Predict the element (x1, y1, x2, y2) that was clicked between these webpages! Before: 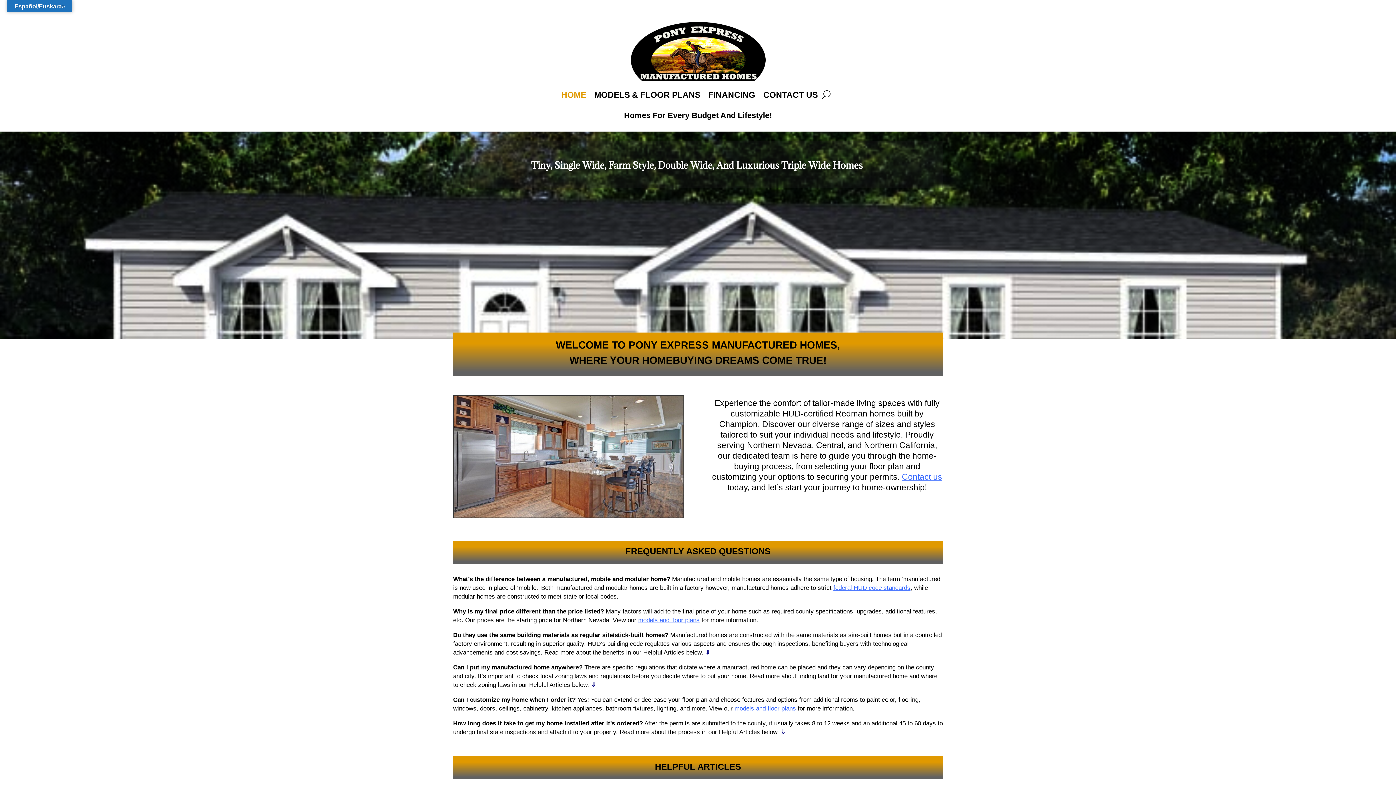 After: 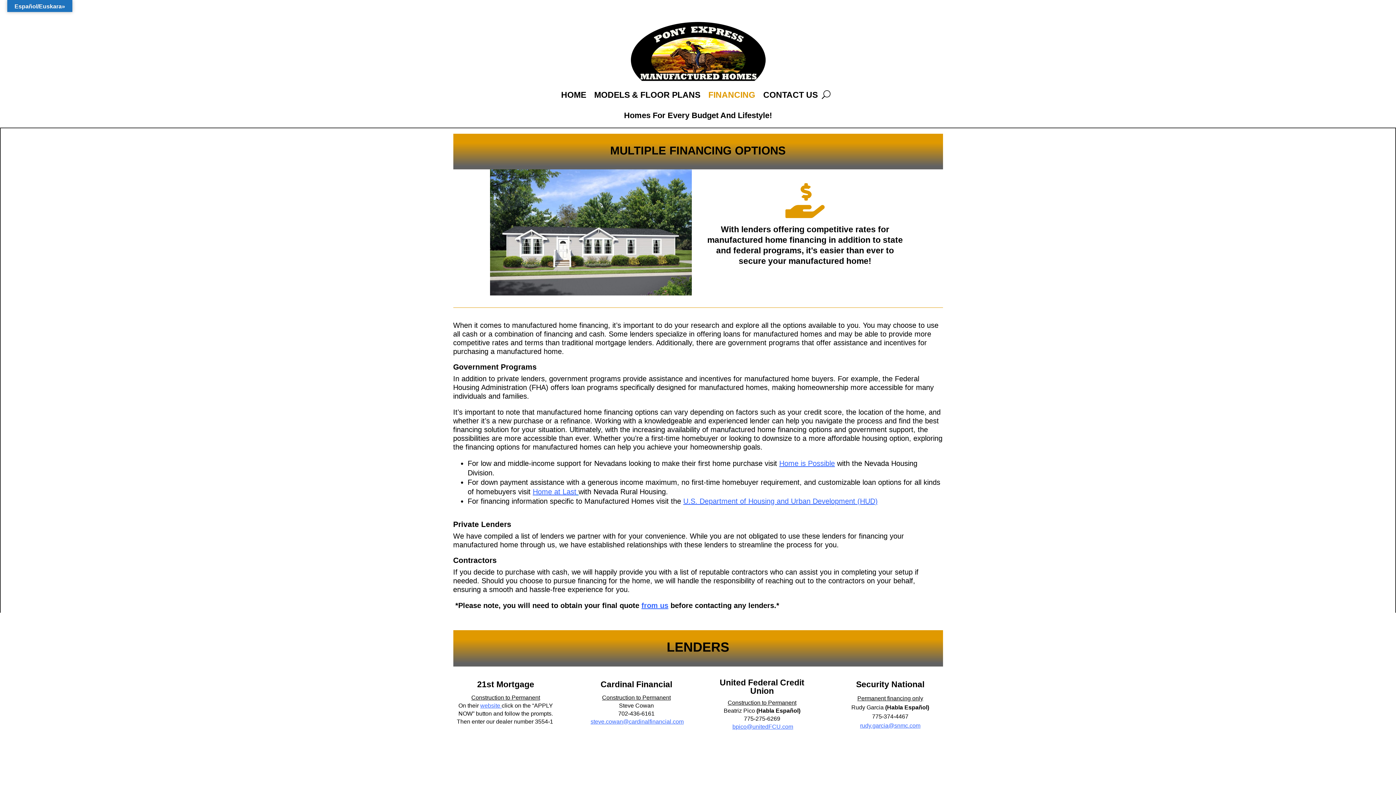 Action: label: FINANCING bbox: (708, 81, 755, 108)